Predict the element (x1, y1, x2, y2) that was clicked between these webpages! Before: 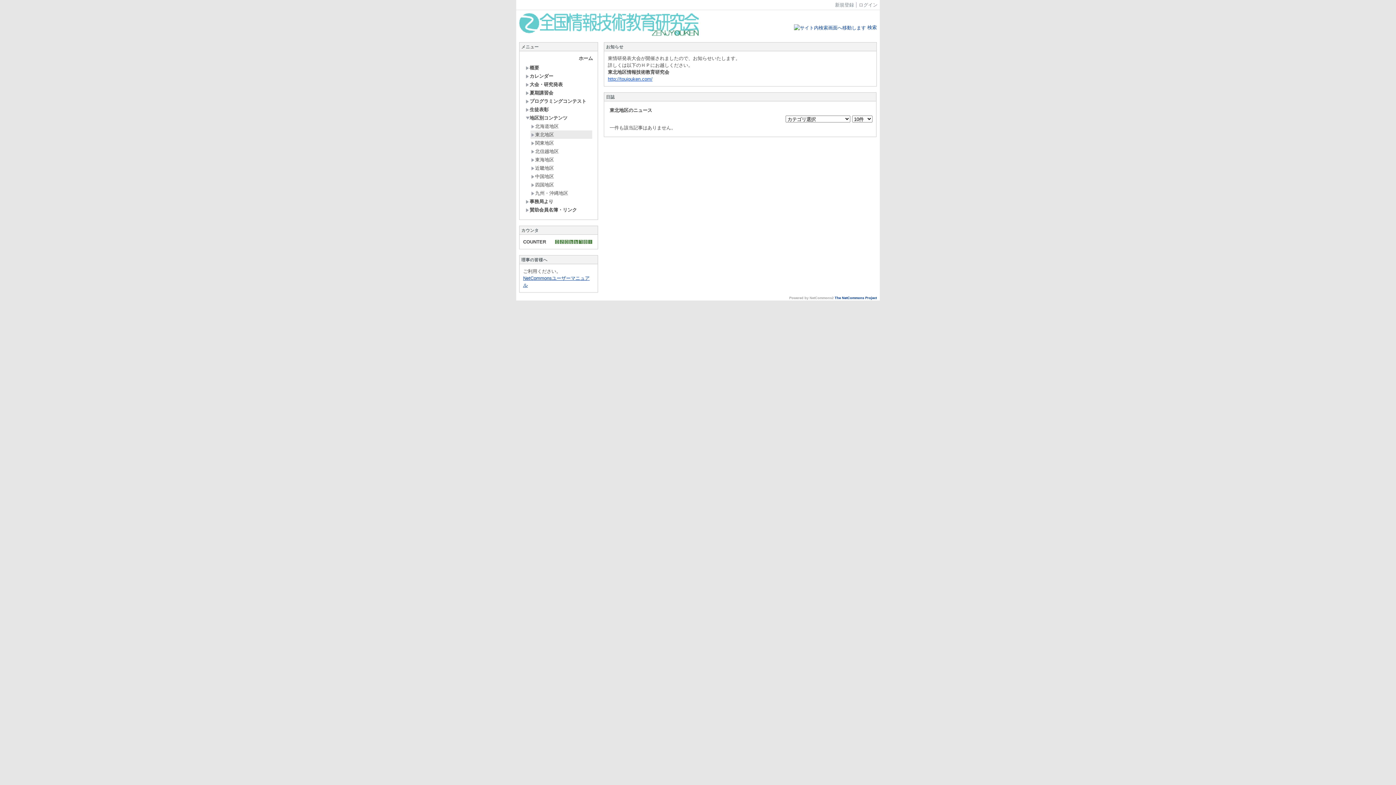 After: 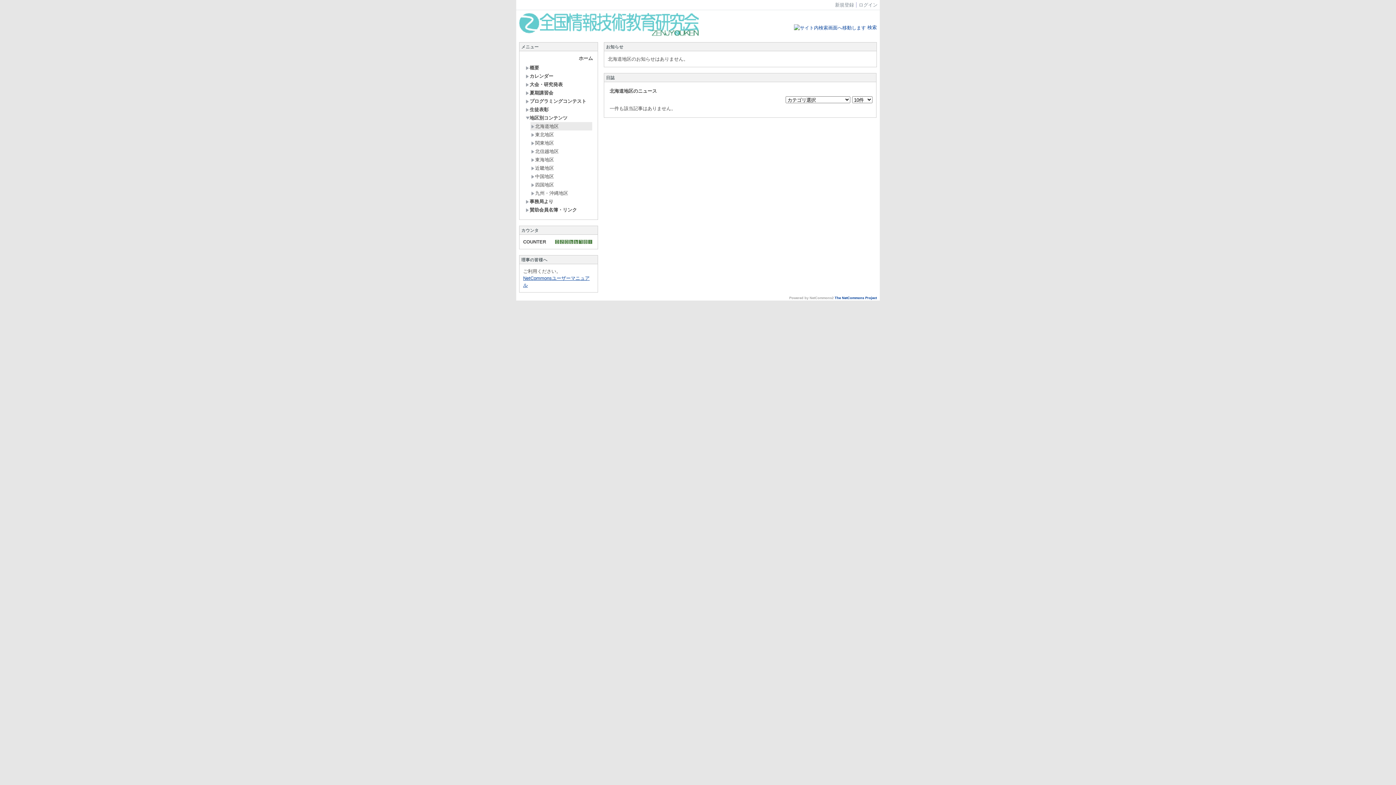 Action: bbox: (530, 122, 592, 130) label: 北海道地区